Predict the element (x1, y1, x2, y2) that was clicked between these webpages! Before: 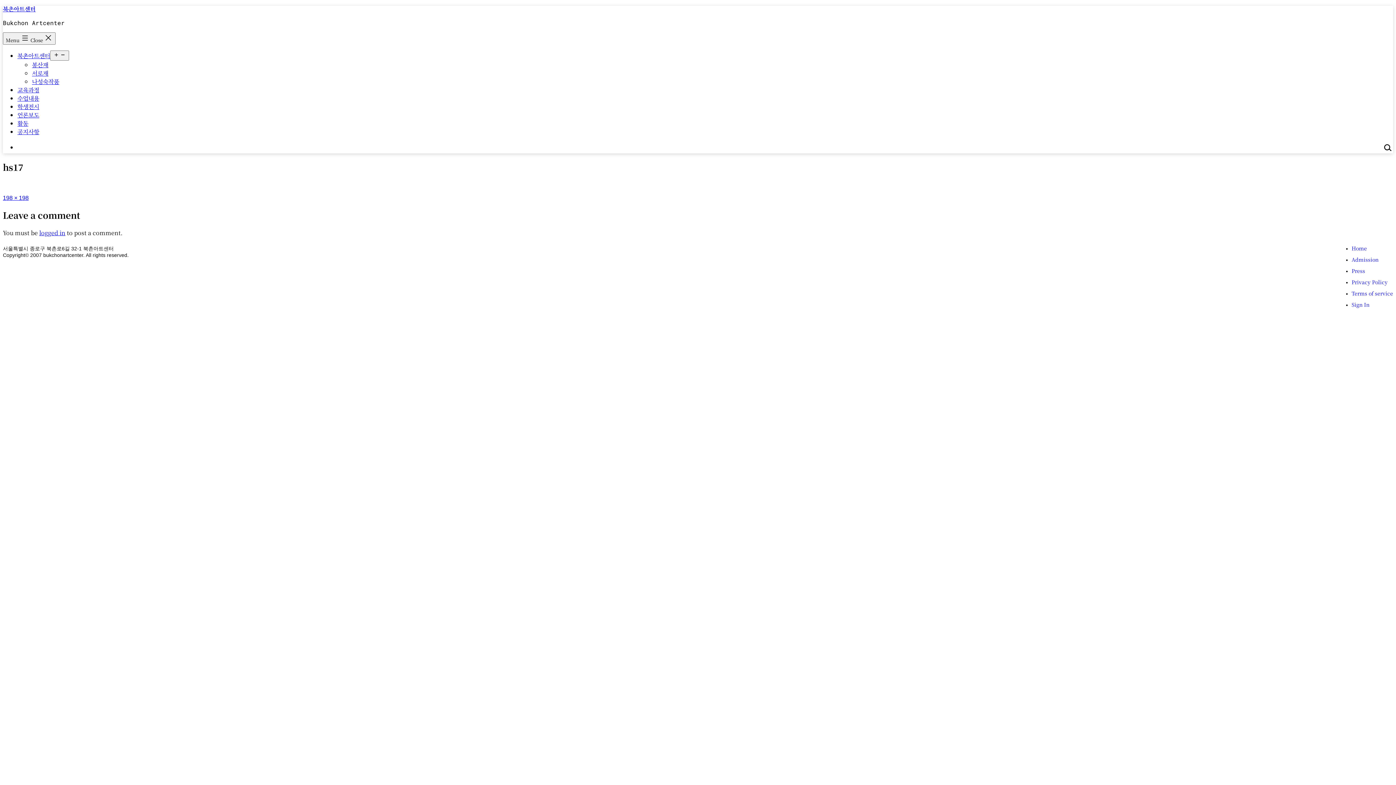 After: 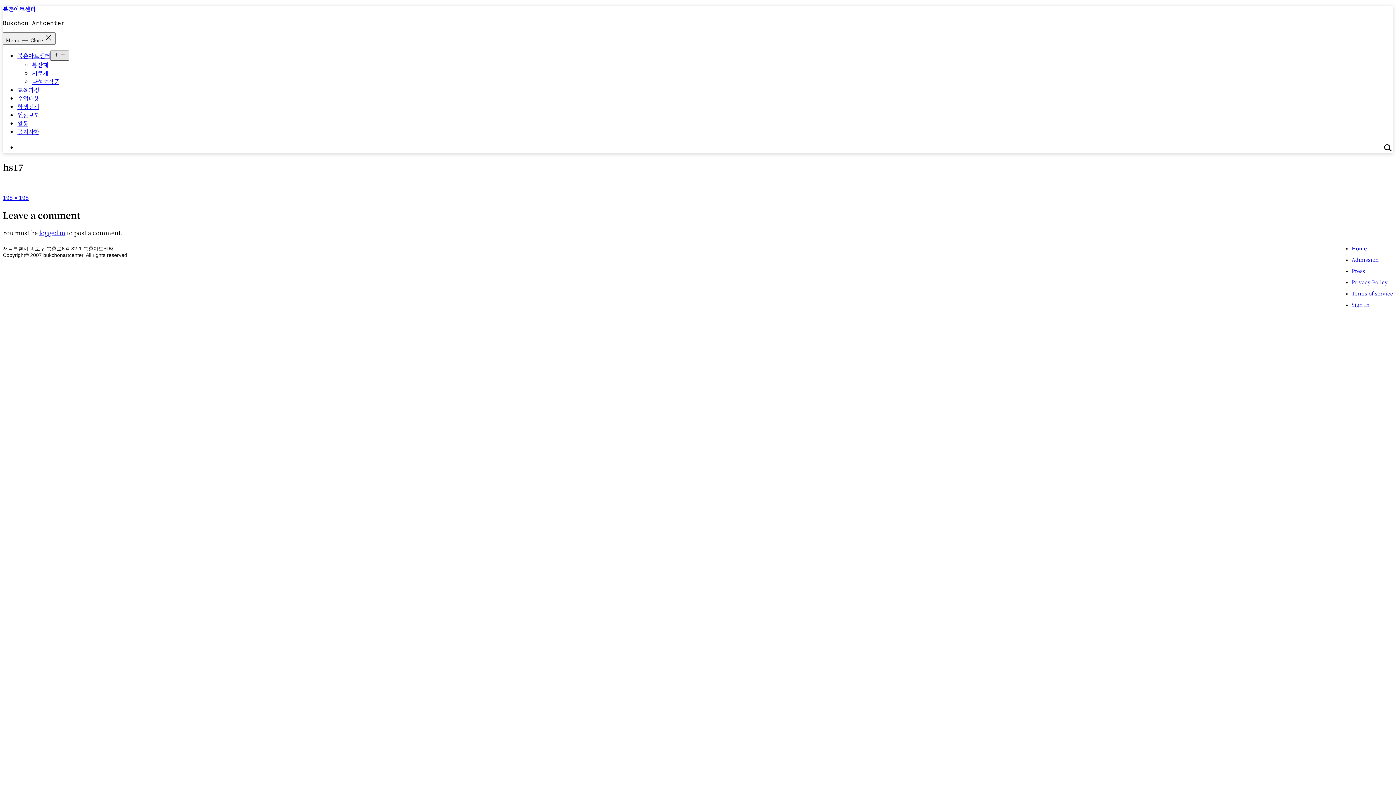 Action: bbox: (50, 50, 69, 60) label: Open menu